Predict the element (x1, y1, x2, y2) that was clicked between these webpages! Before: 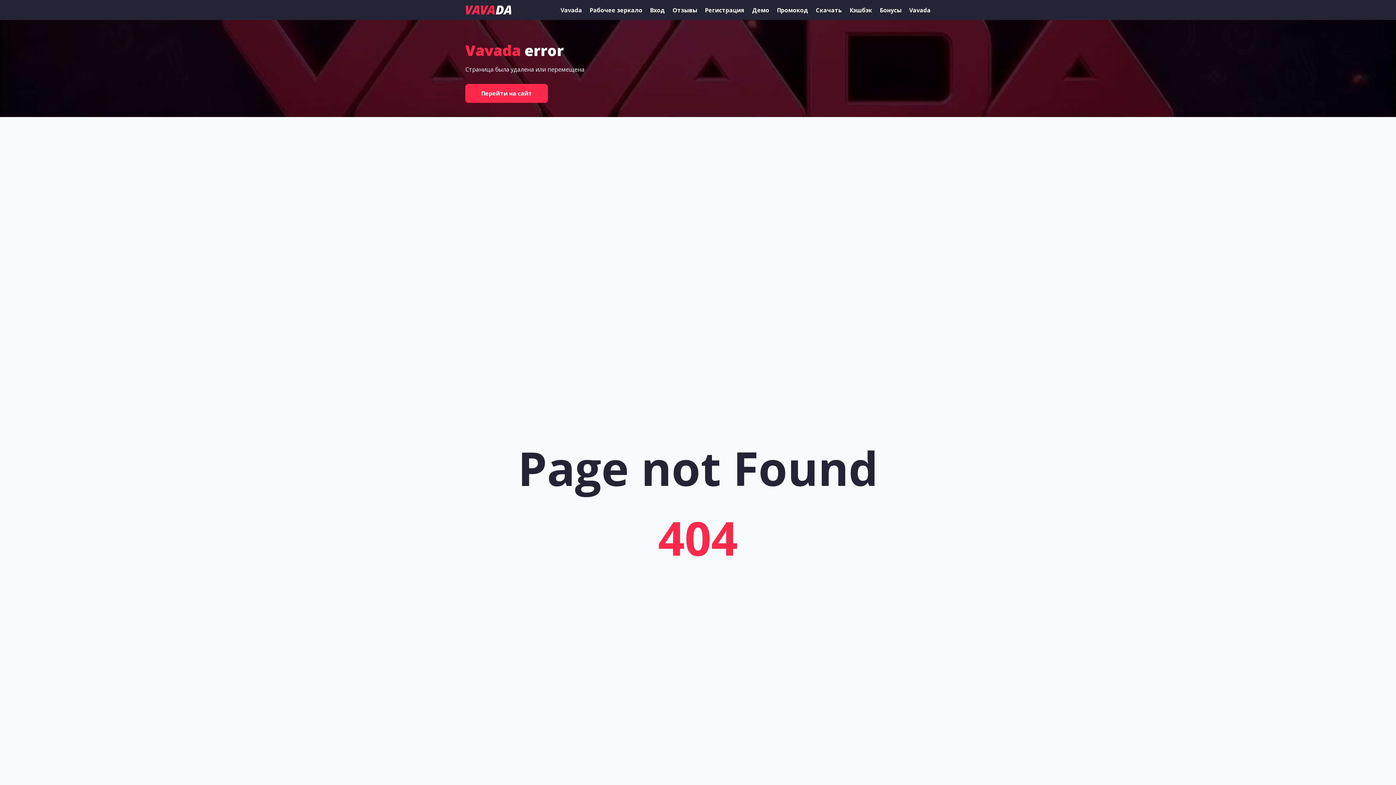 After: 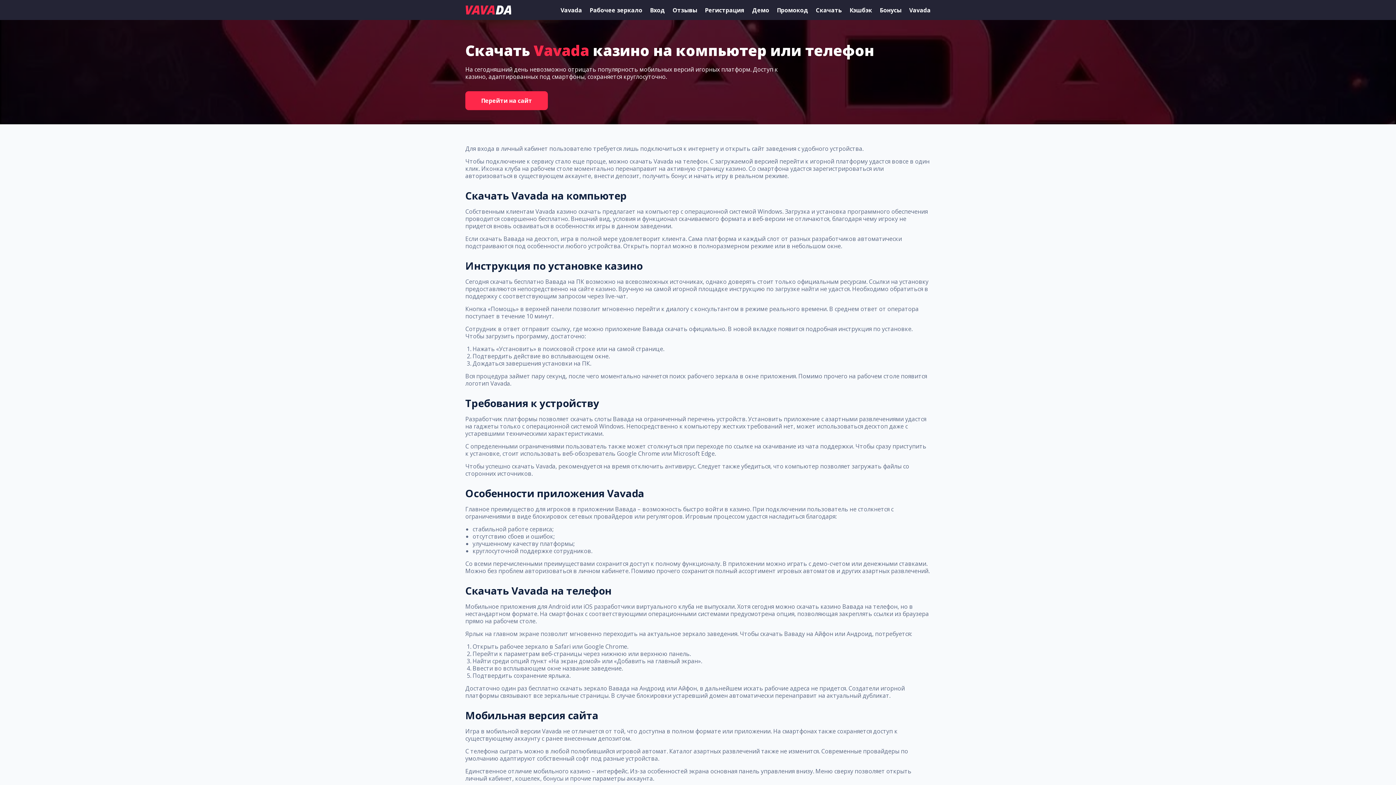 Action: bbox: (816, 6, 842, 14) label: Скачать